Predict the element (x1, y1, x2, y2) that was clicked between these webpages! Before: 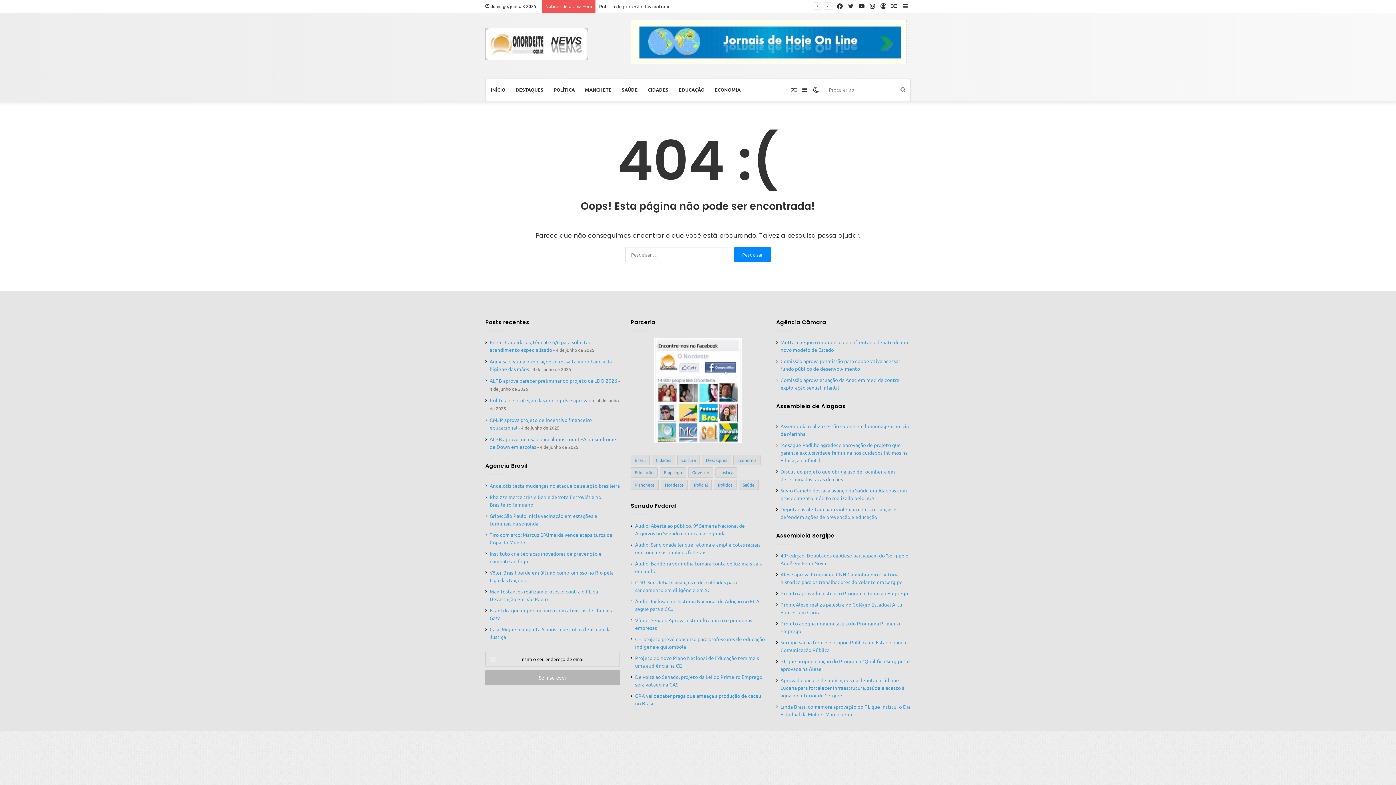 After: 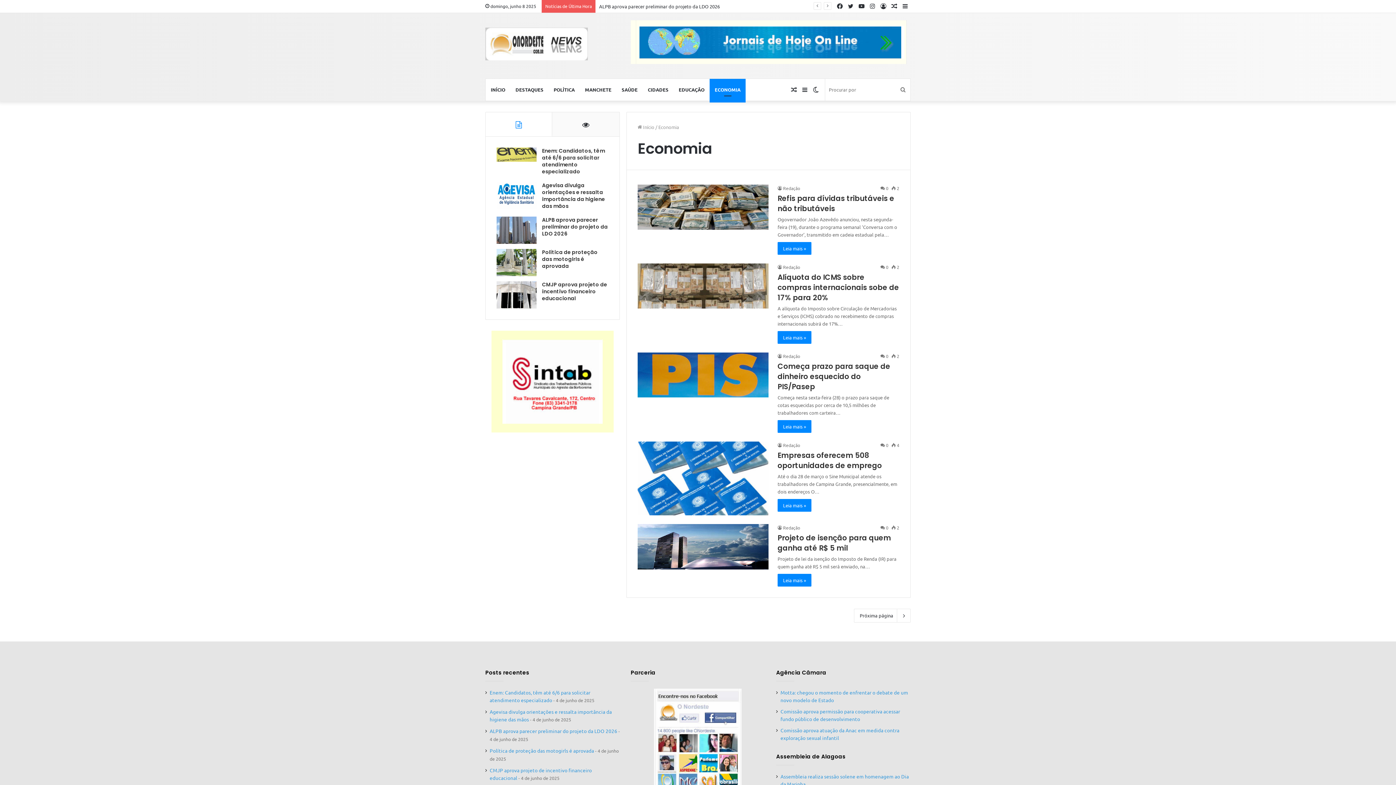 Action: label: ECONOMIA bbox: (709, 78, 745, 100)